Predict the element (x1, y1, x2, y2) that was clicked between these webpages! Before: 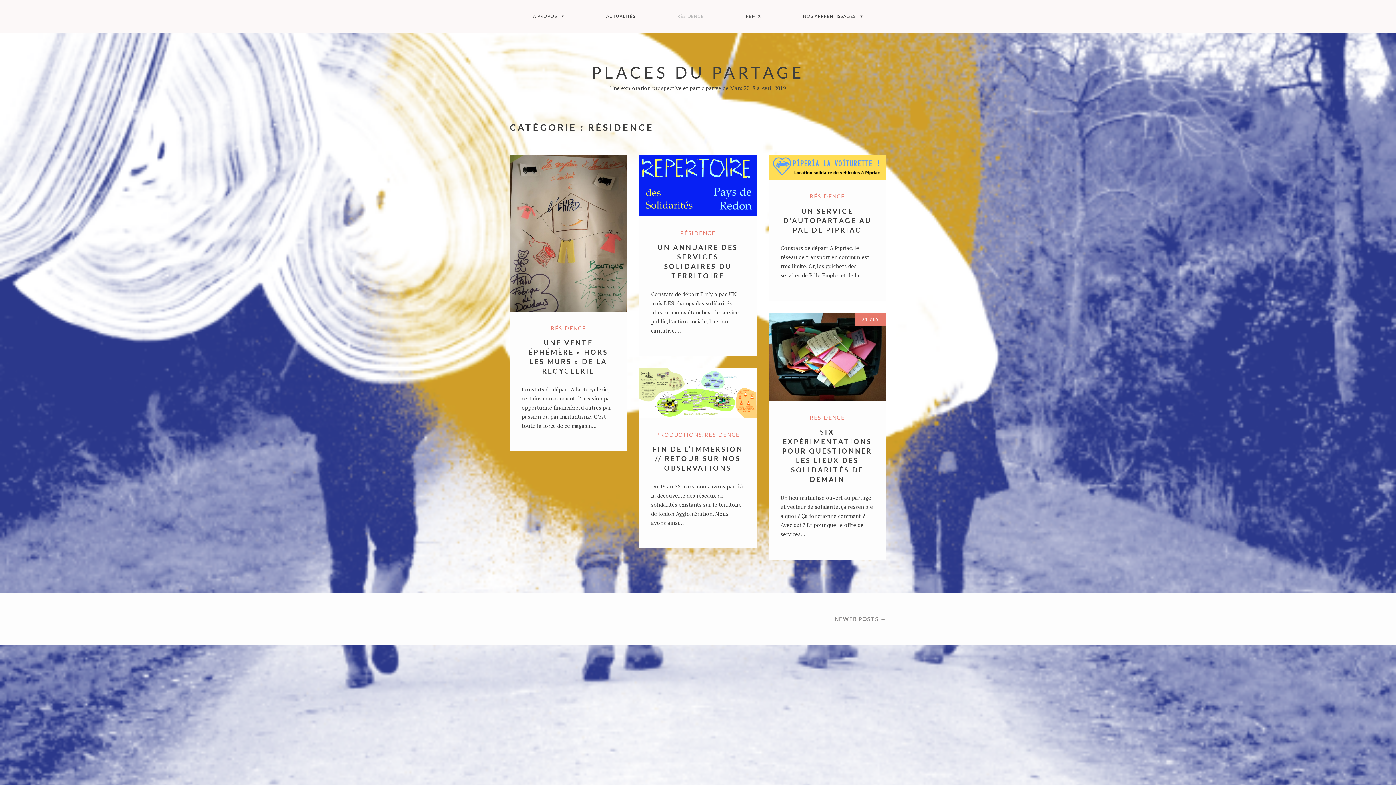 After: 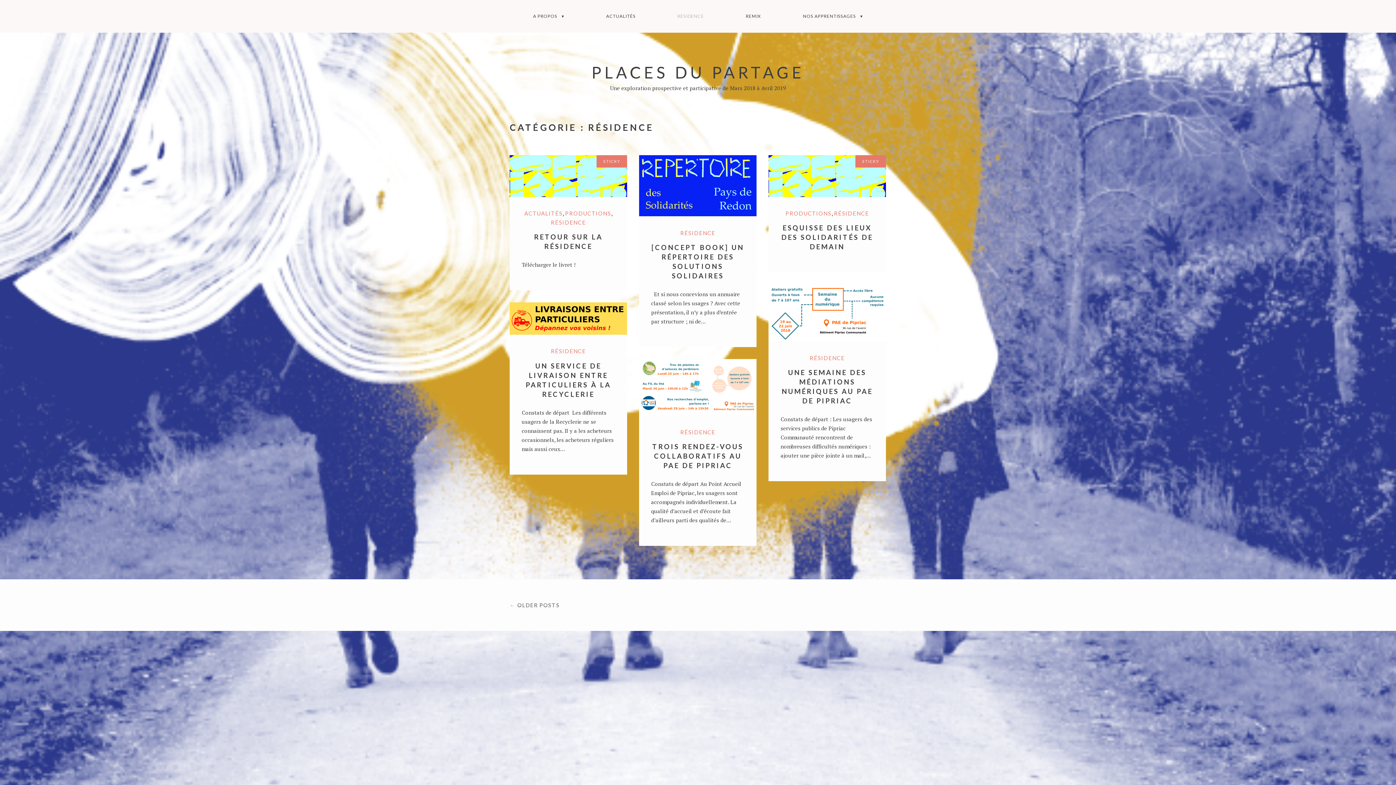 Action: label: NEWER POSTS → bbox: (509, 614, 886, 623)